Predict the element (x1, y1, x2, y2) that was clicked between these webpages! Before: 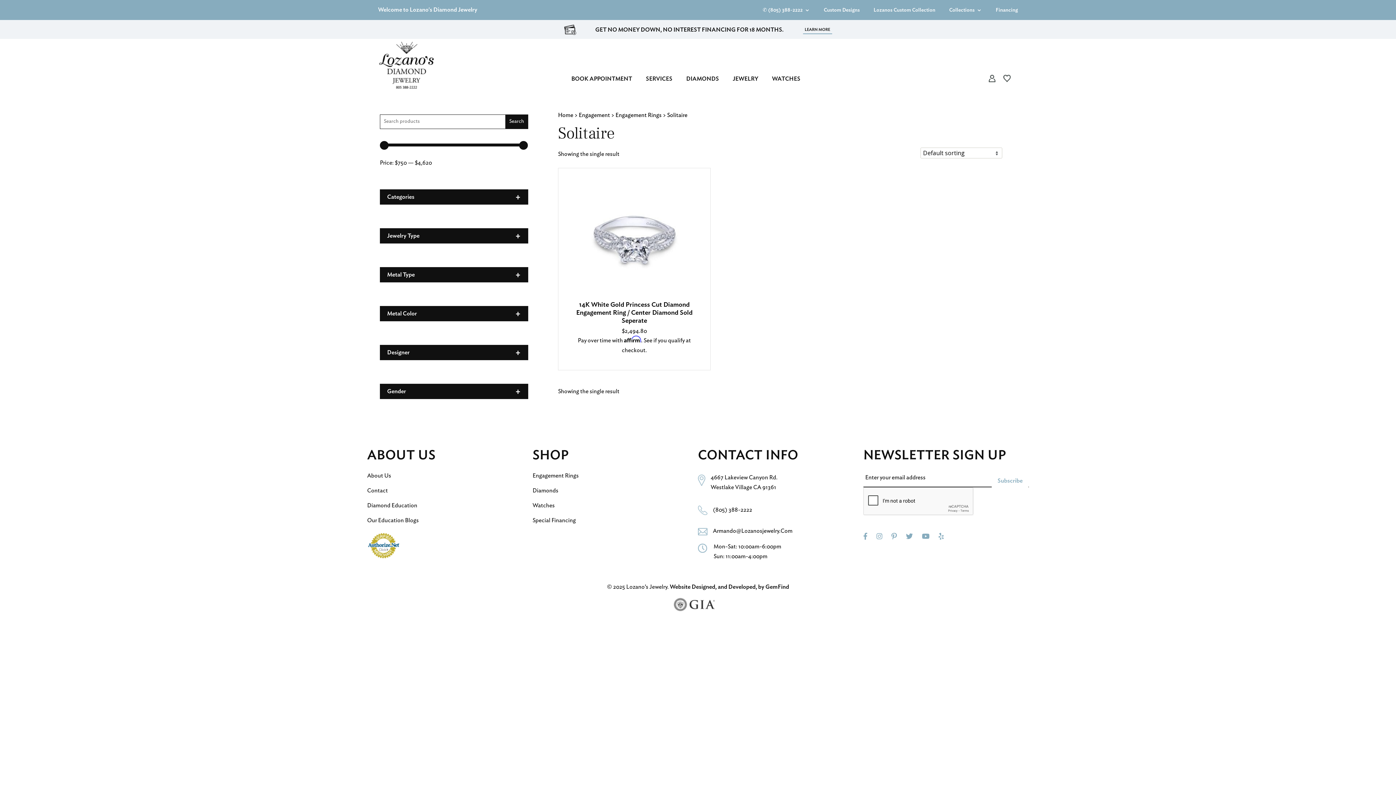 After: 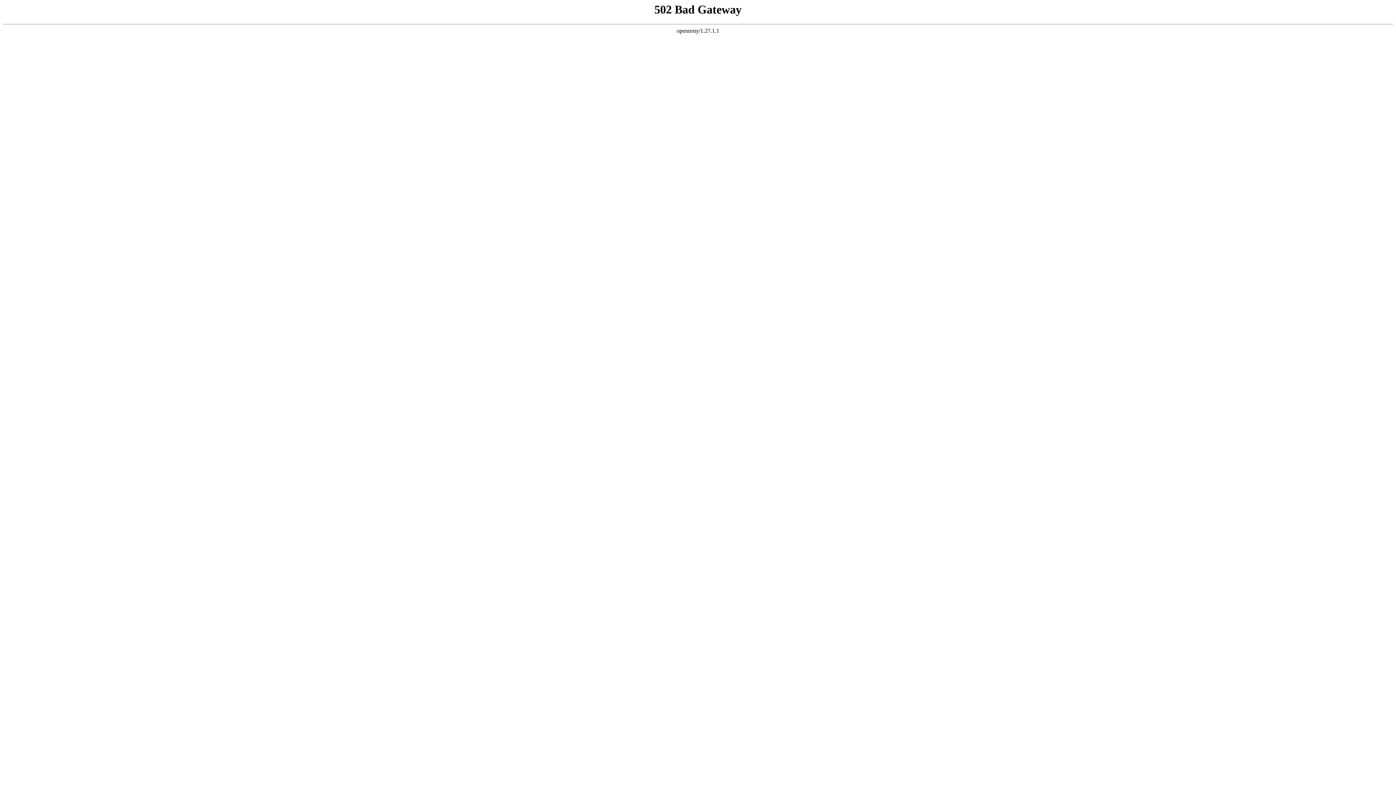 Action: label: by  bbox: (758, 584, 765, 590)